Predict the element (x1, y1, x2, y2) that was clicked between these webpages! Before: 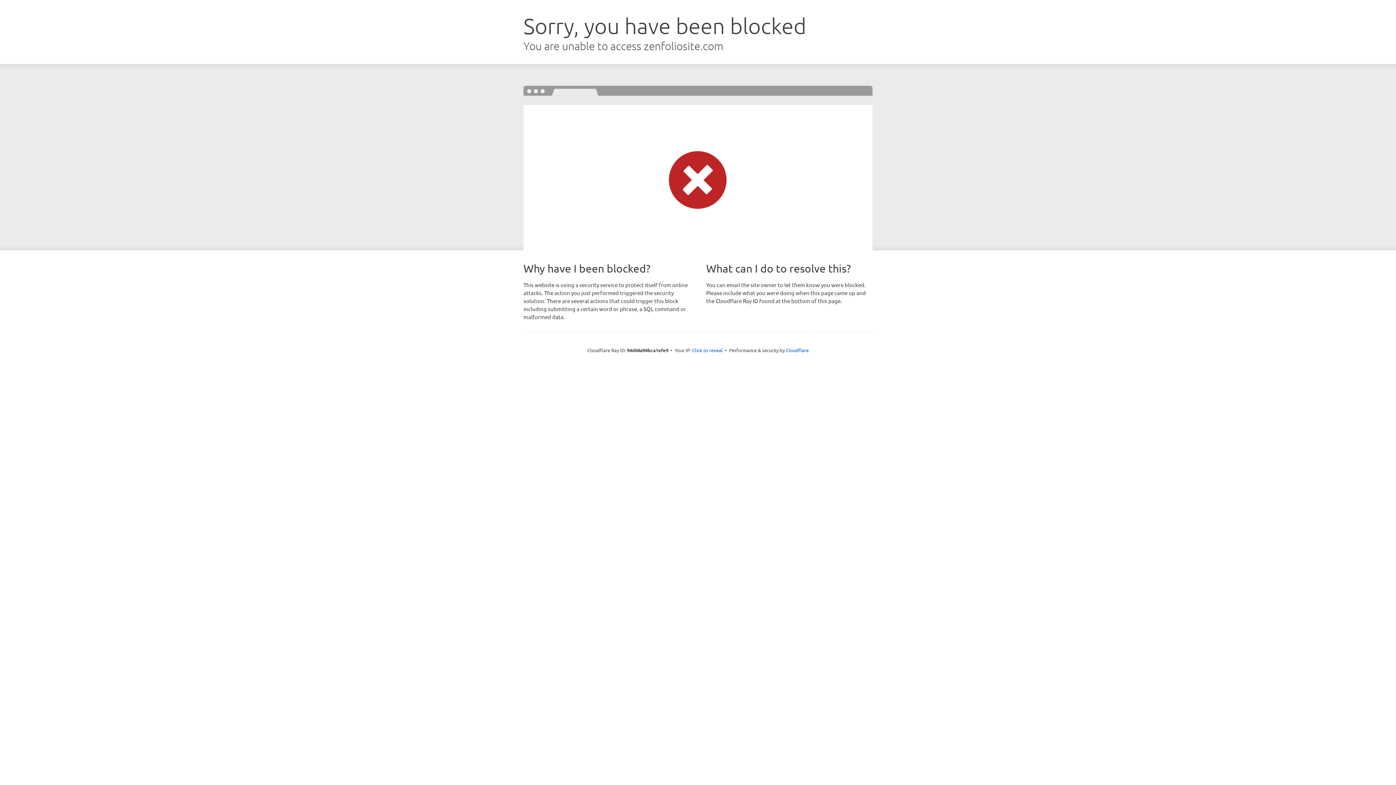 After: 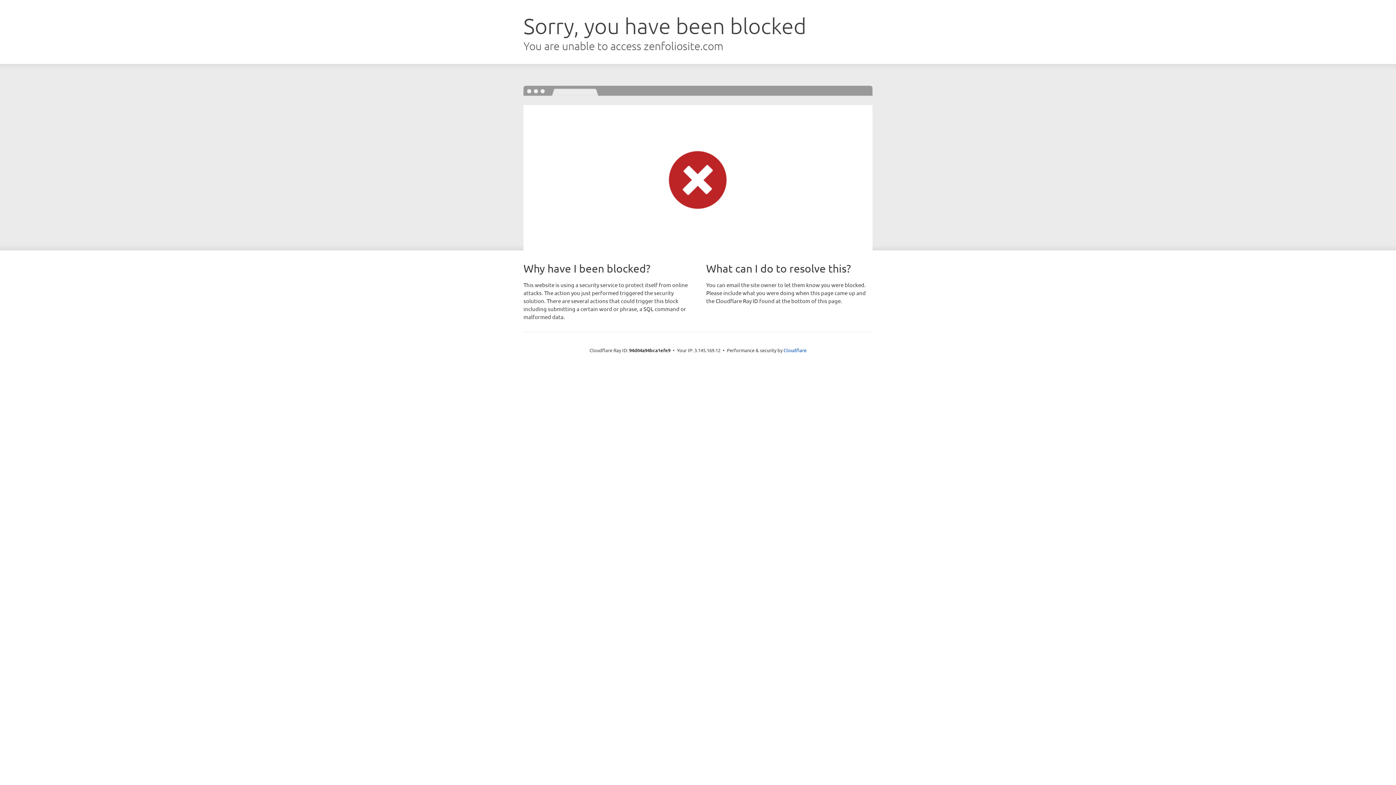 Action: bbox: (692, 346, 722, 353) label: Click to reveal